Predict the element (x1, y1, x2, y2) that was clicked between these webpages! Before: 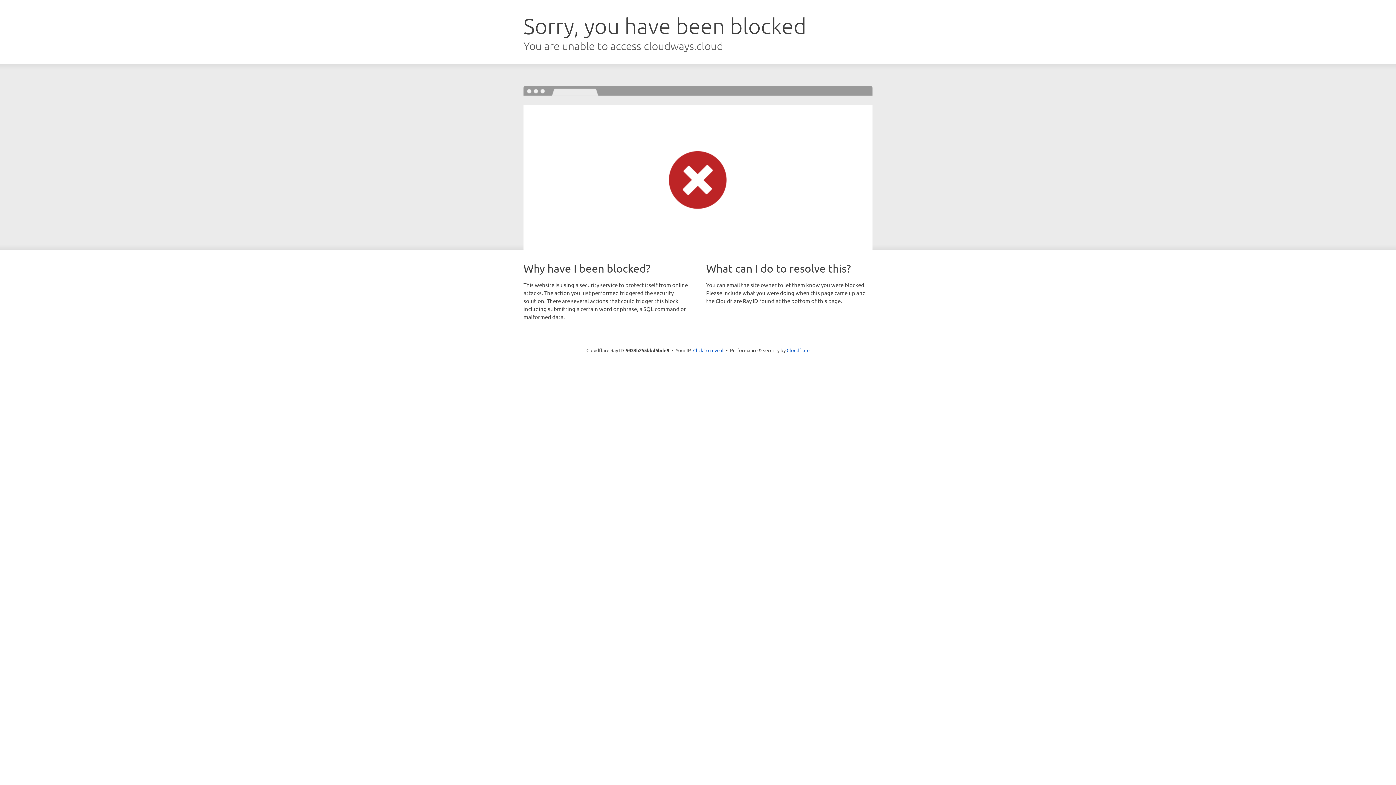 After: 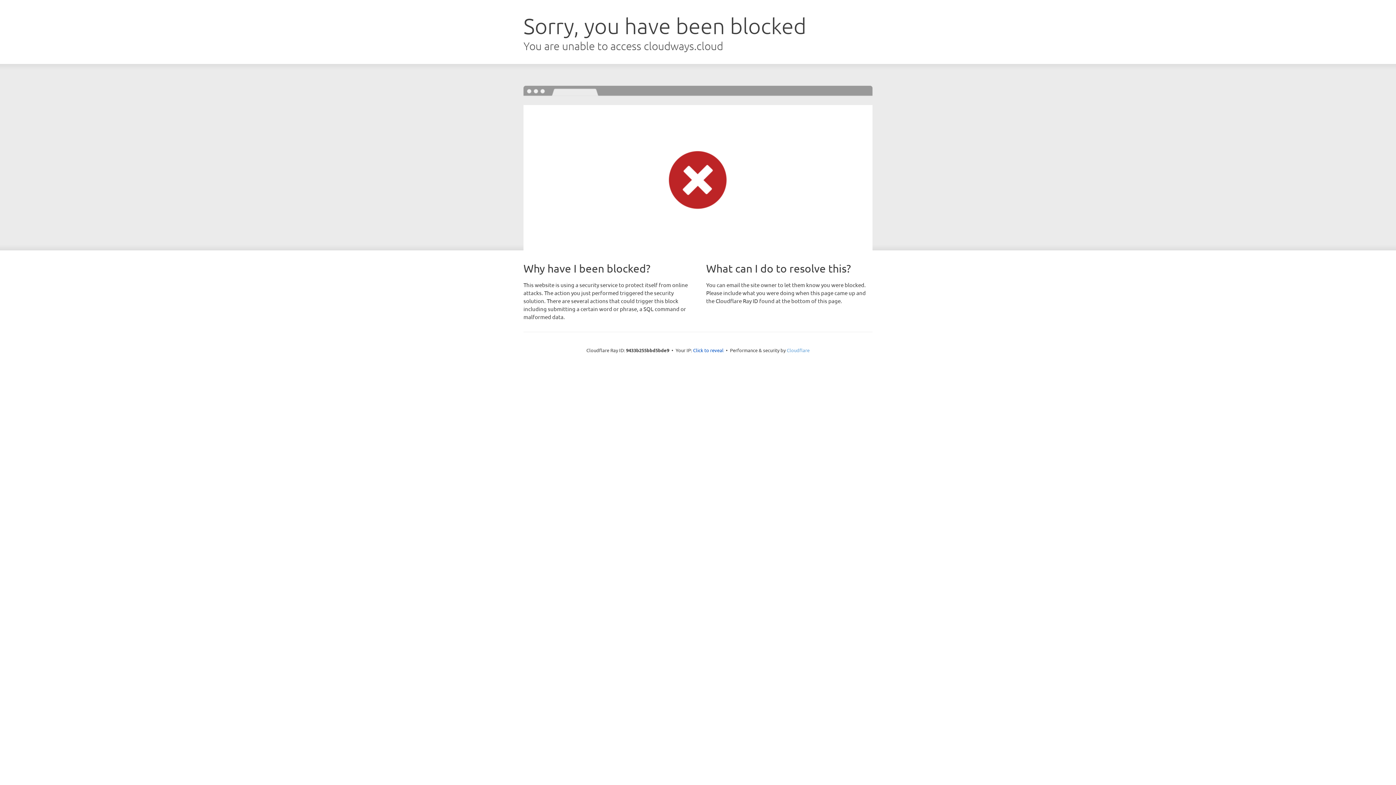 Action: bbox: (786, 347, 809, 353) label: Cloudflare